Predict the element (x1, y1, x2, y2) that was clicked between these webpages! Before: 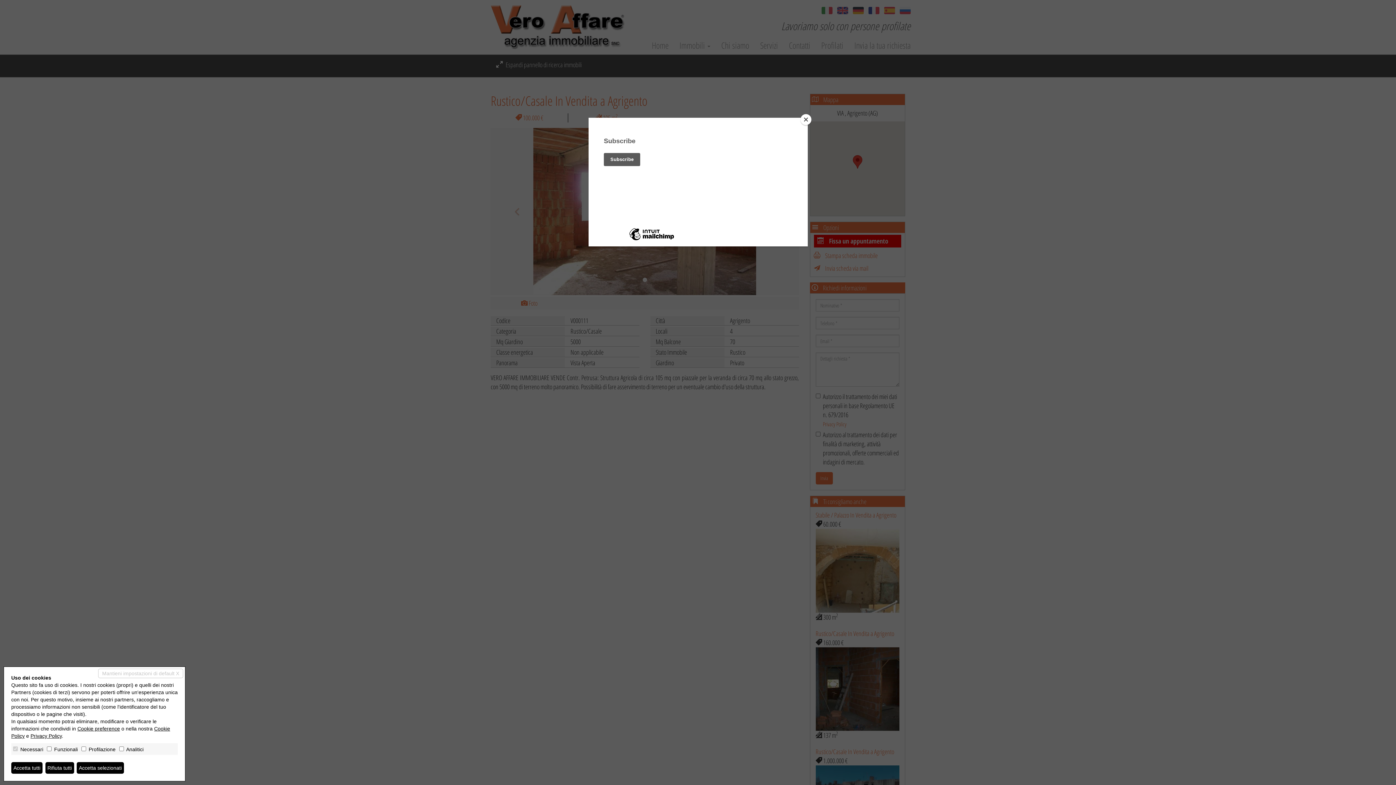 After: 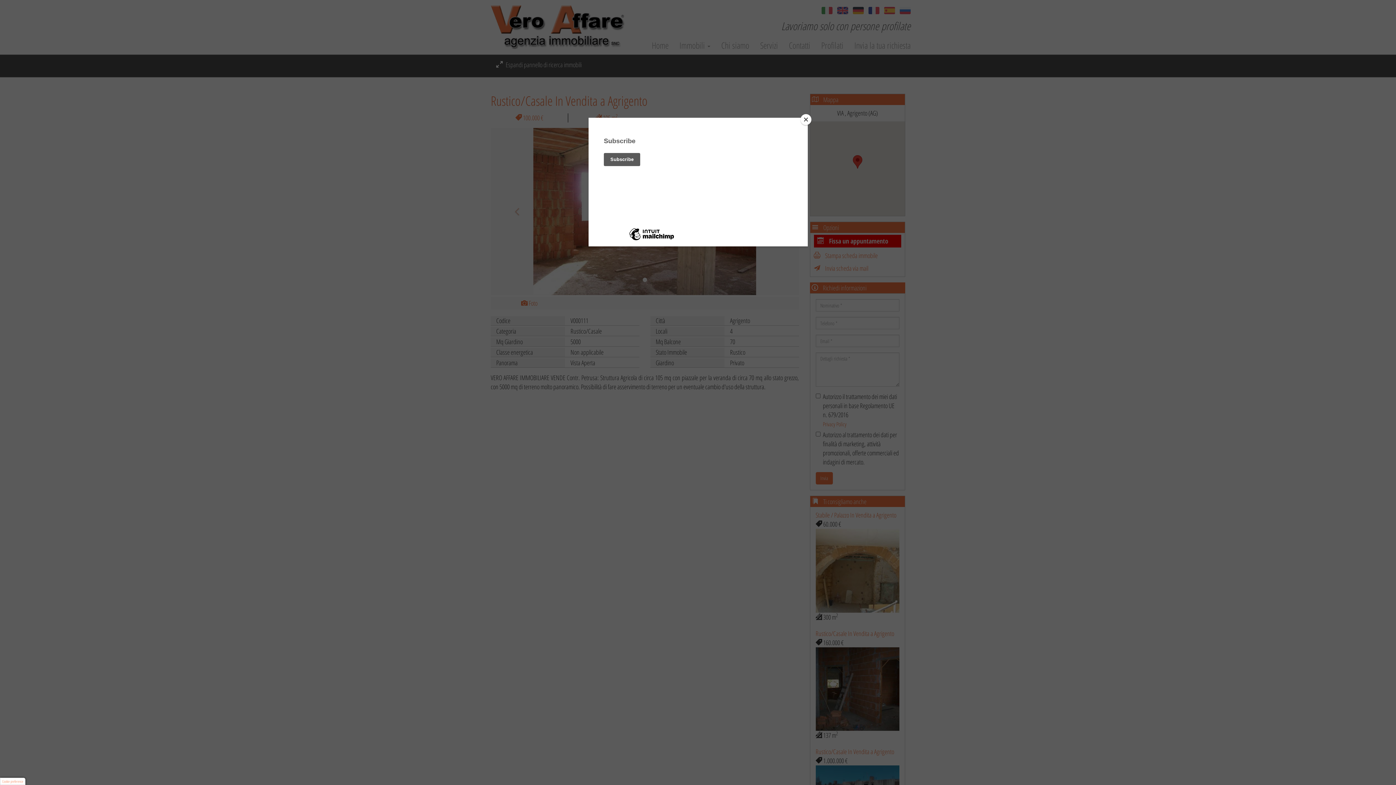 Action: label: Accetta selezionati bbox: (76, 762, 124, 774)